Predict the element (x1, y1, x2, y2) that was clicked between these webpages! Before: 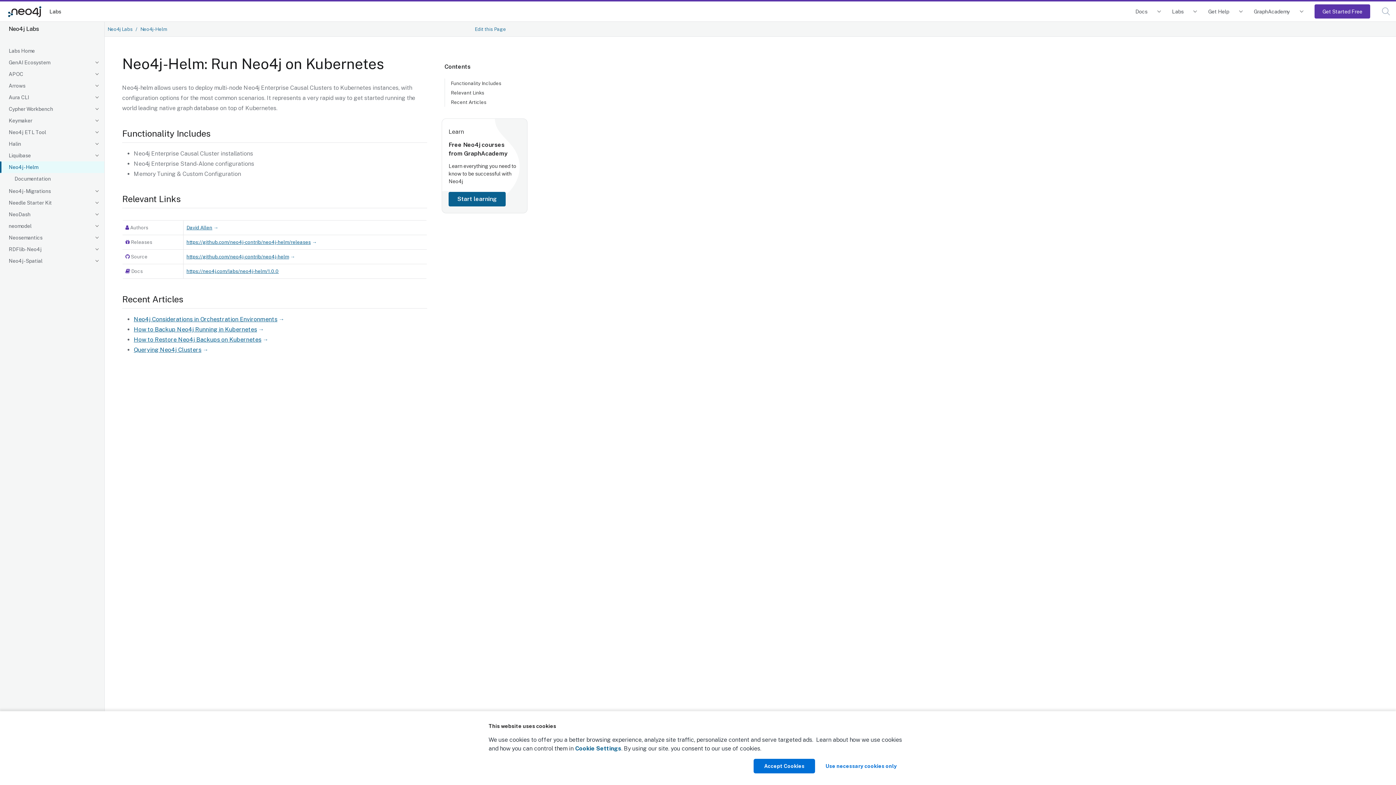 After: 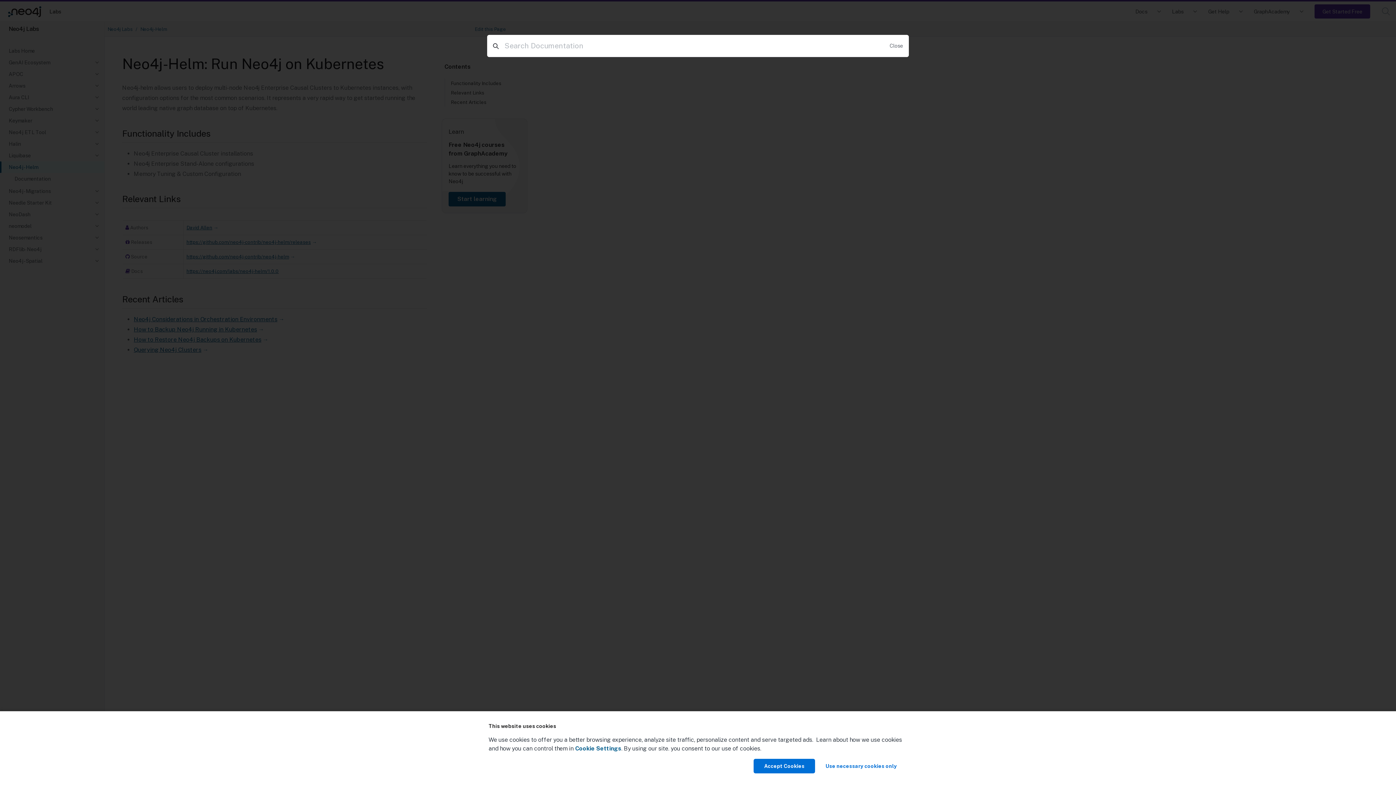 Action: bbox: (1376, 4, 1390, 18)